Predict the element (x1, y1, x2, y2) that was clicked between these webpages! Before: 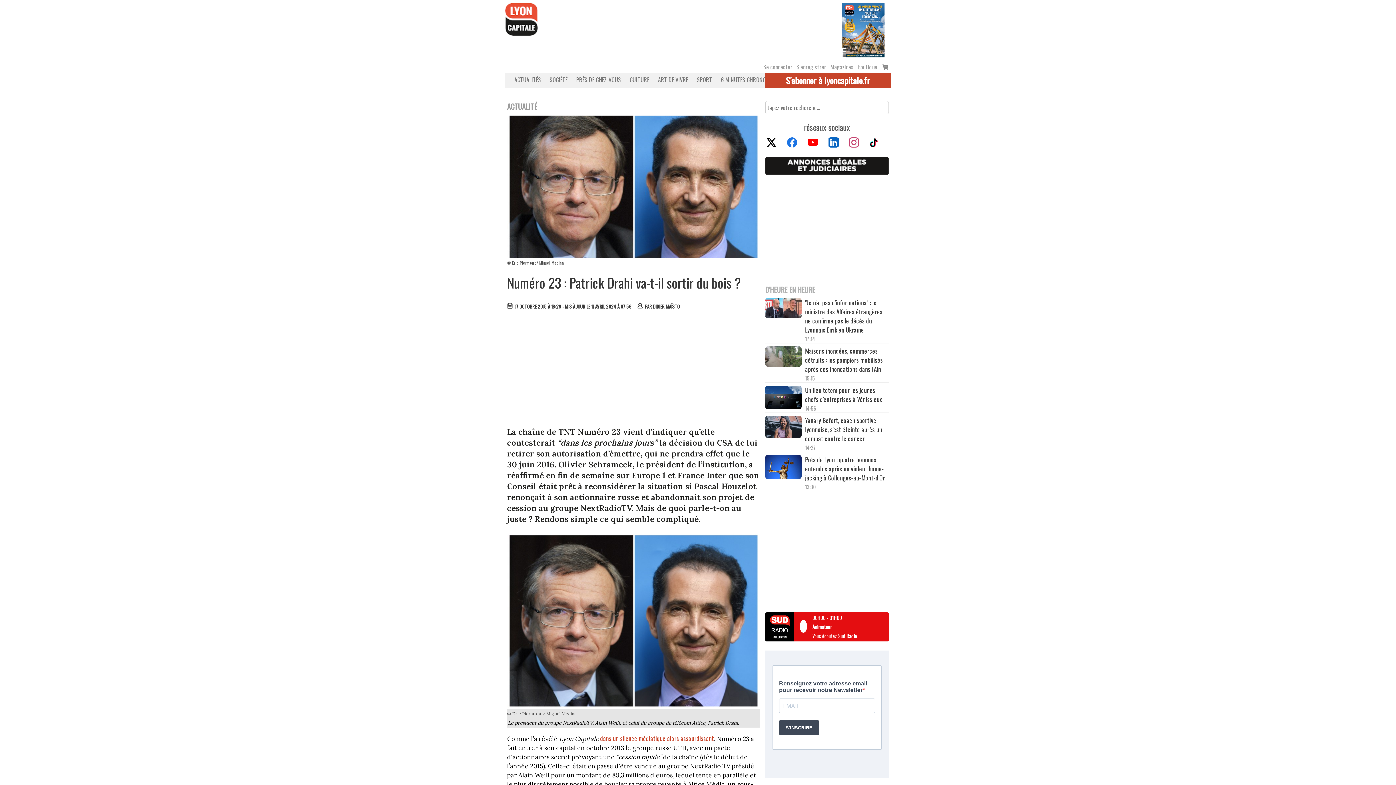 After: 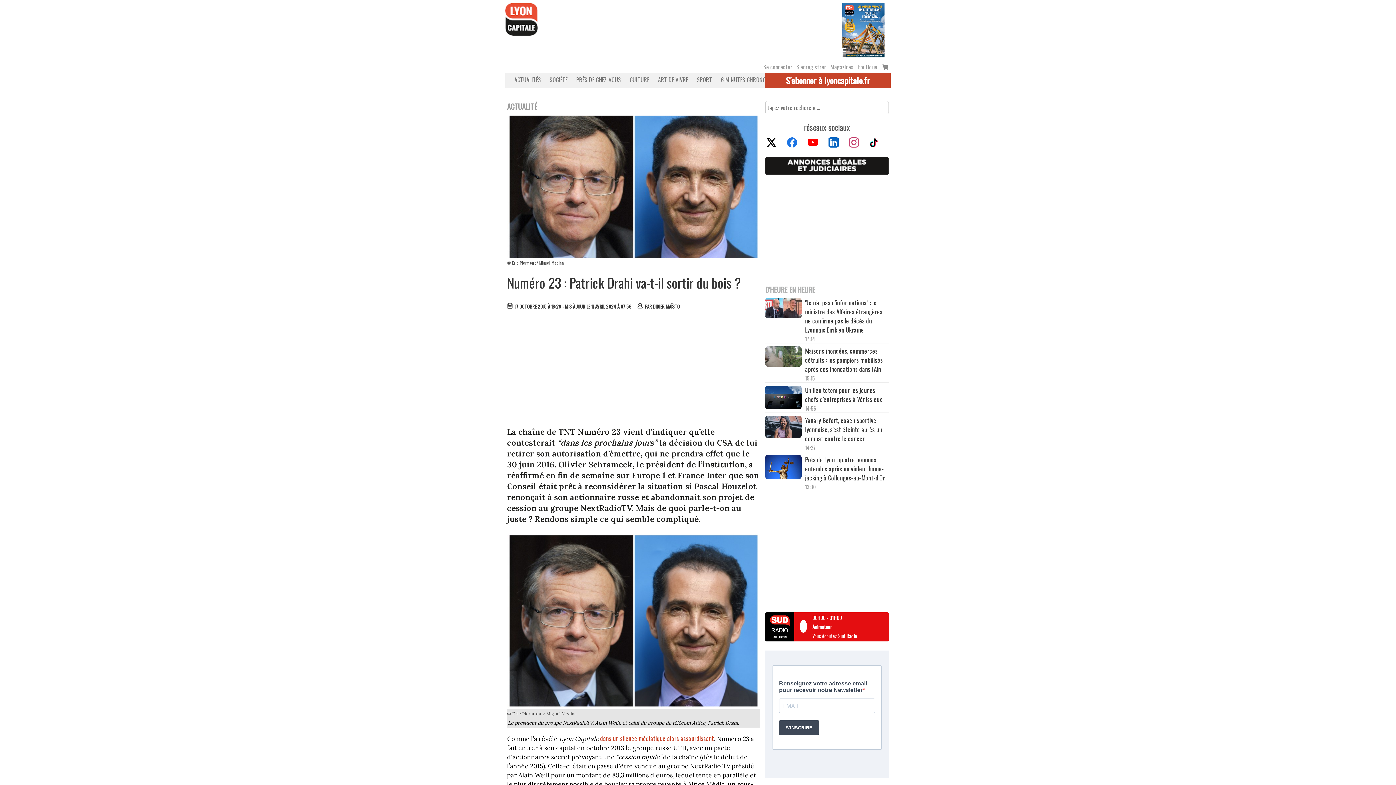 Action: bbox: (827, 136, 847, 149)